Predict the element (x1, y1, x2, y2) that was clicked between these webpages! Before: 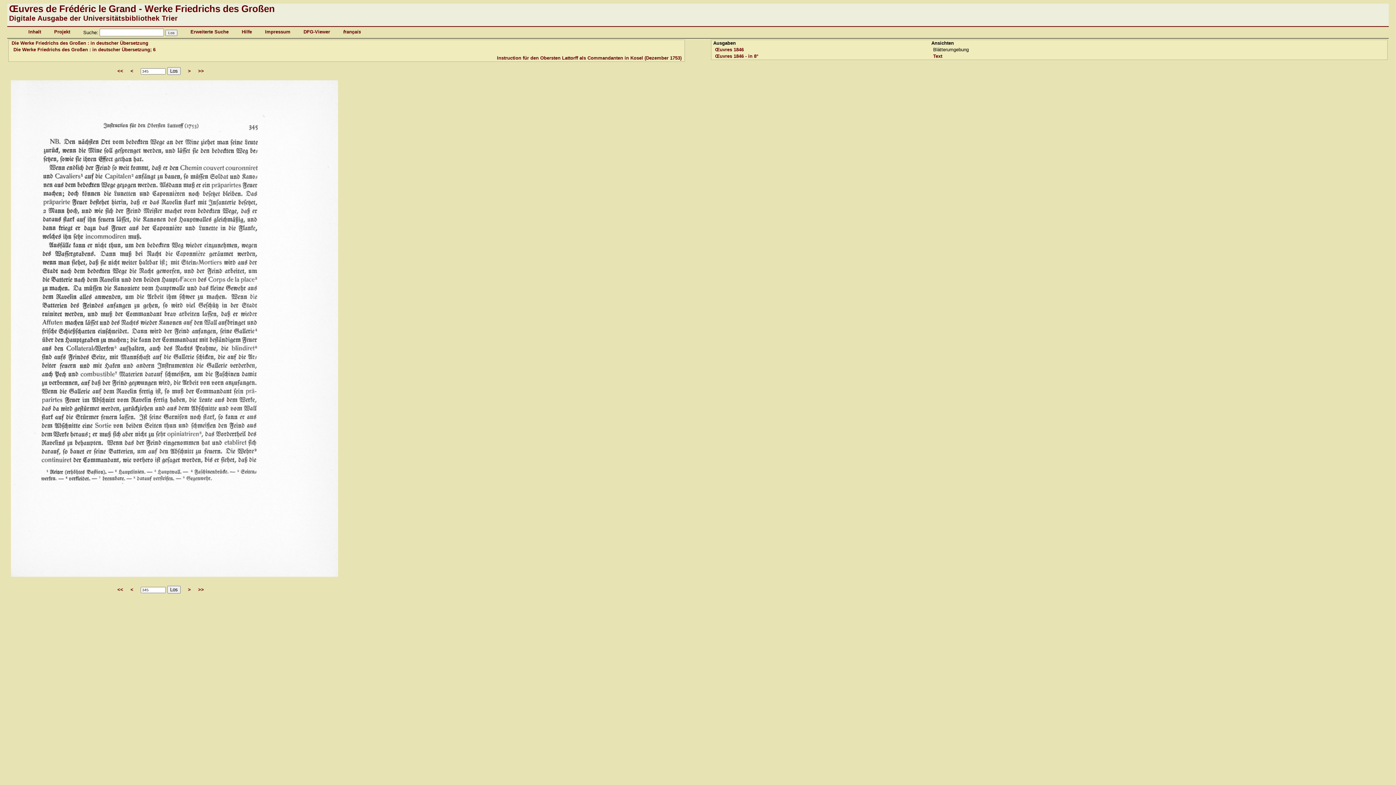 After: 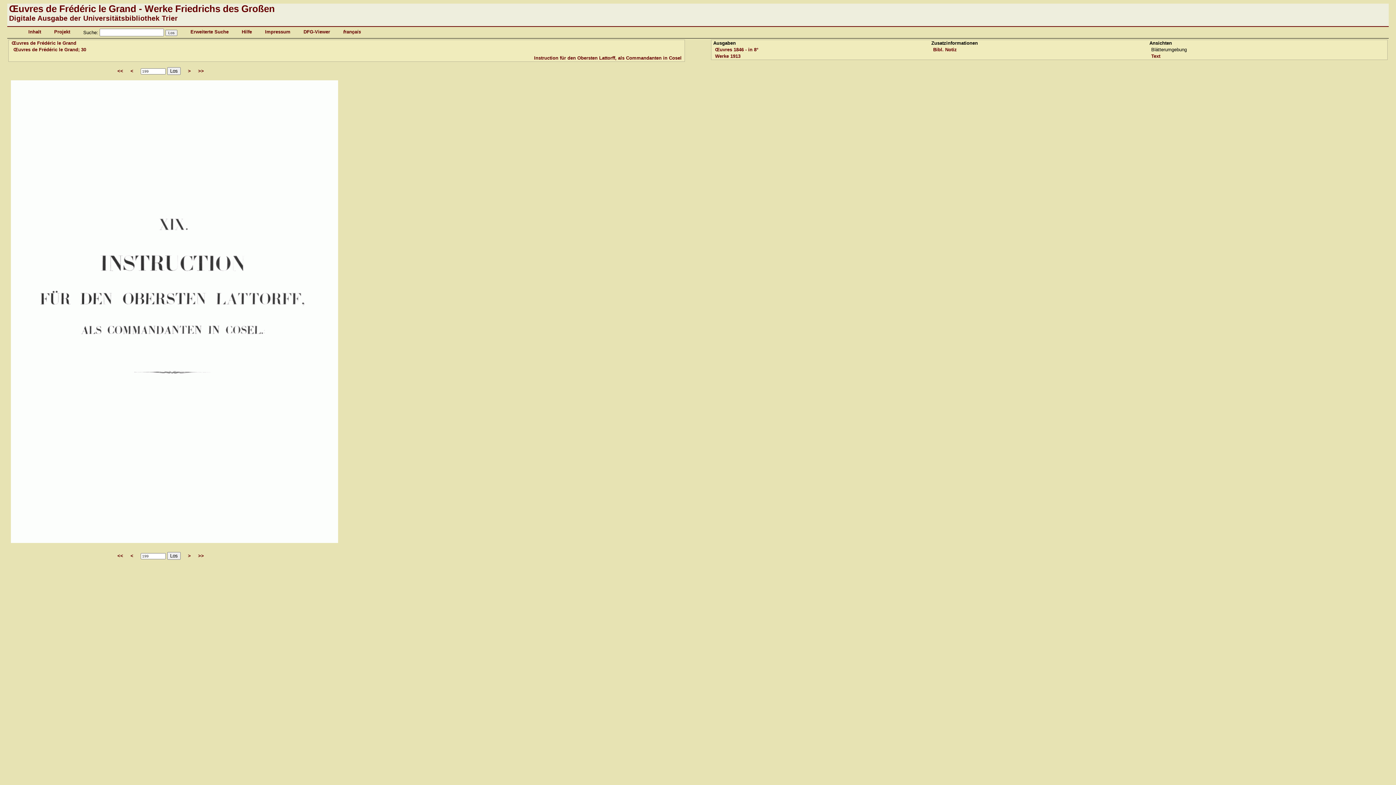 Action: label: Œuvres 1846 bbox: (715, 46, 743, 52)